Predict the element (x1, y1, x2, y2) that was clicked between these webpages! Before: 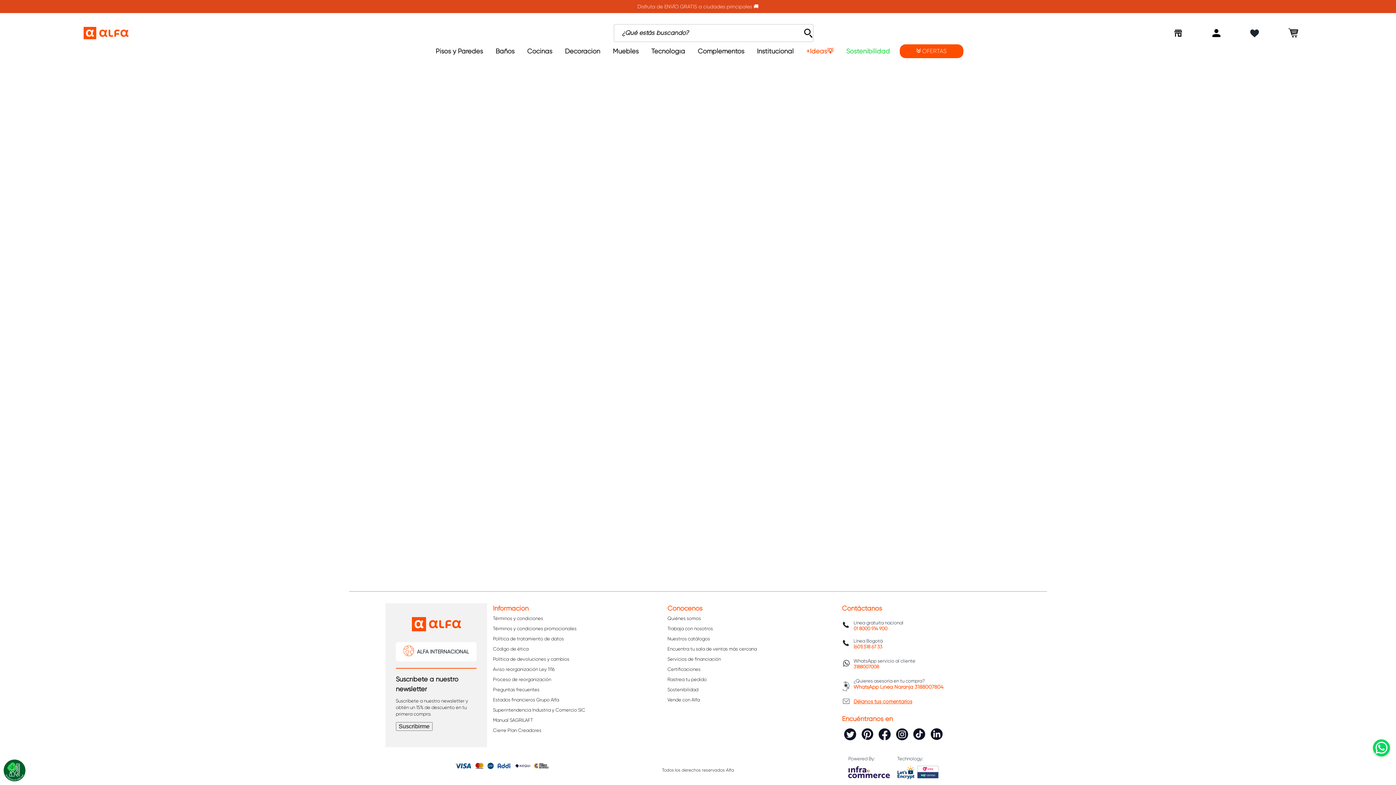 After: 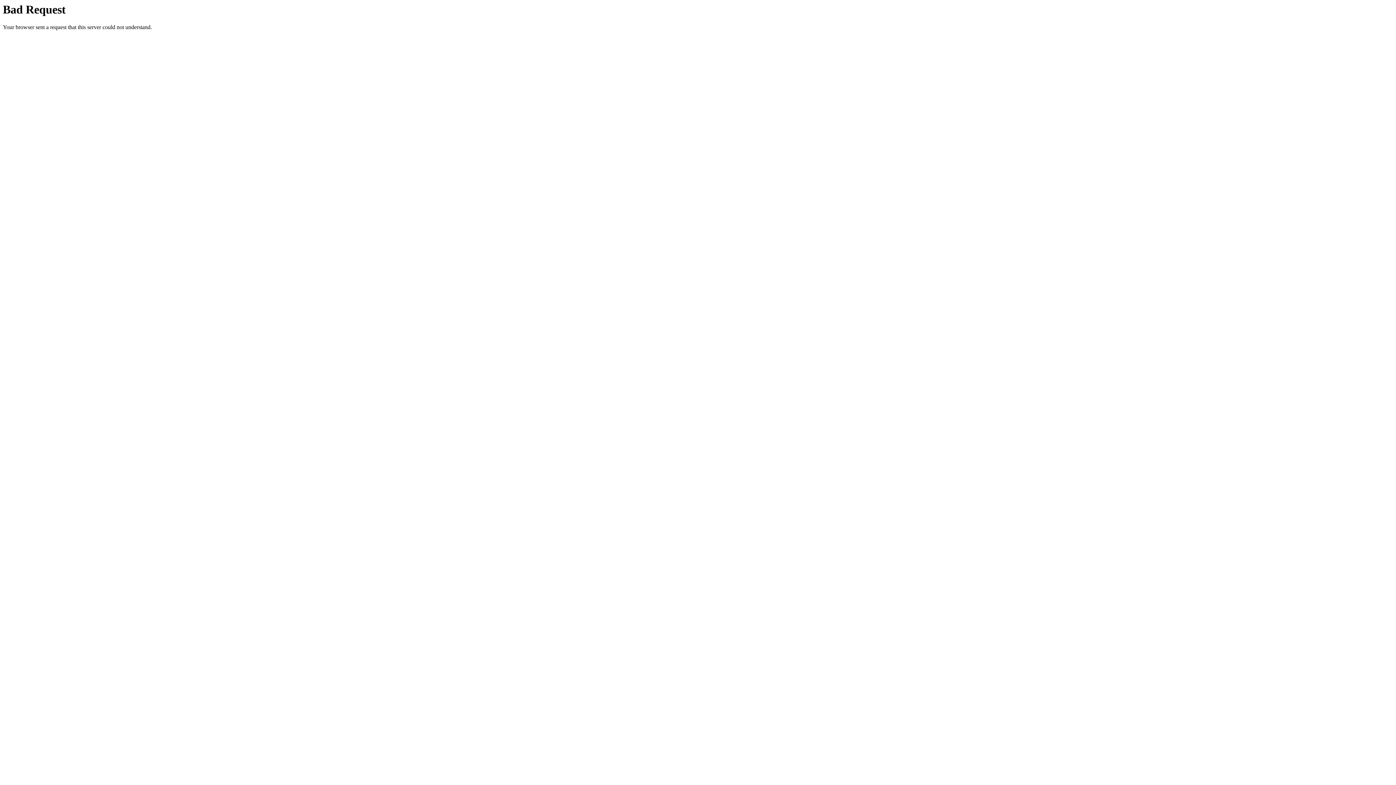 Action: bbox: (493, 676, 653, 683) label: Proceso de reorganización